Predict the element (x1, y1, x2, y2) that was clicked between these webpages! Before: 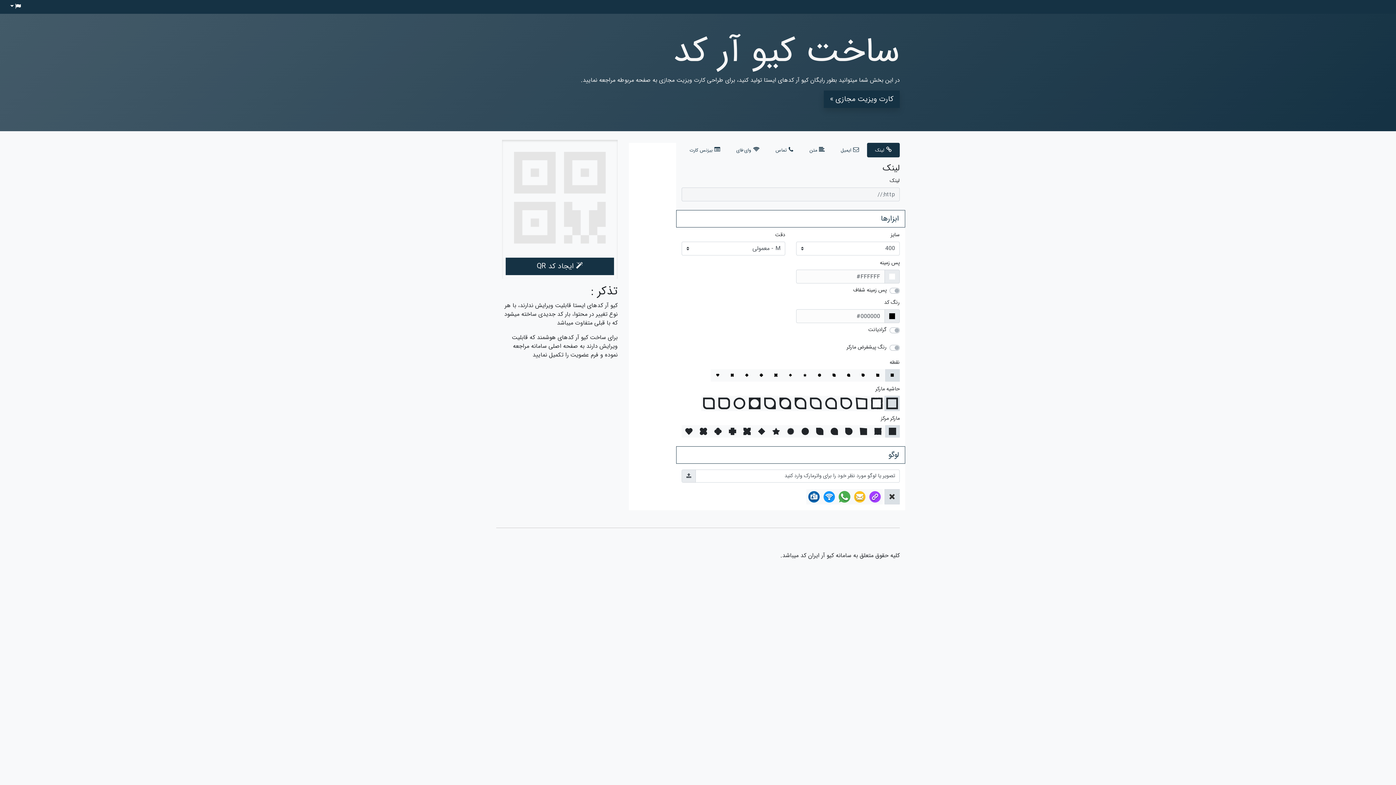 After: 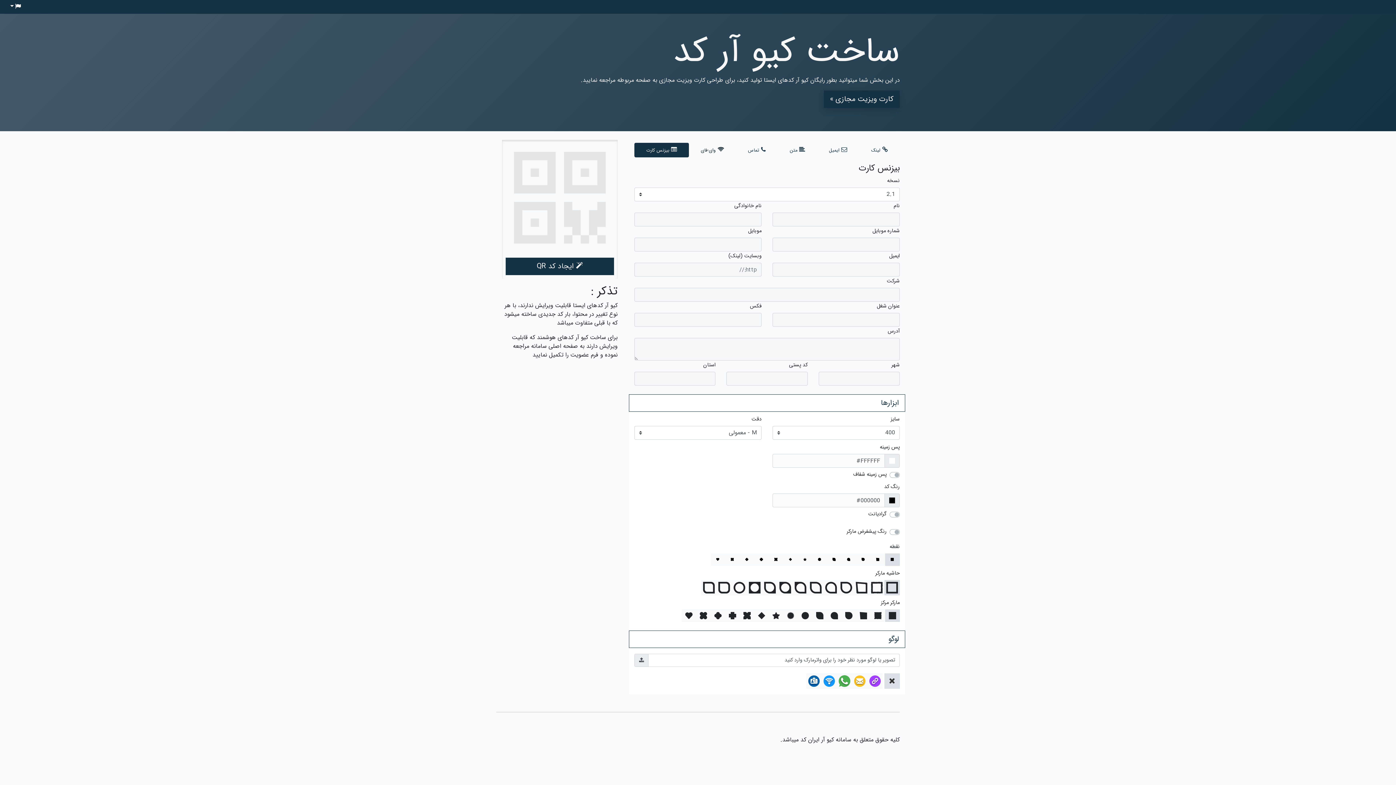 Action: bbox: (681, 142, 728, 157) label:  بیزنس کارت